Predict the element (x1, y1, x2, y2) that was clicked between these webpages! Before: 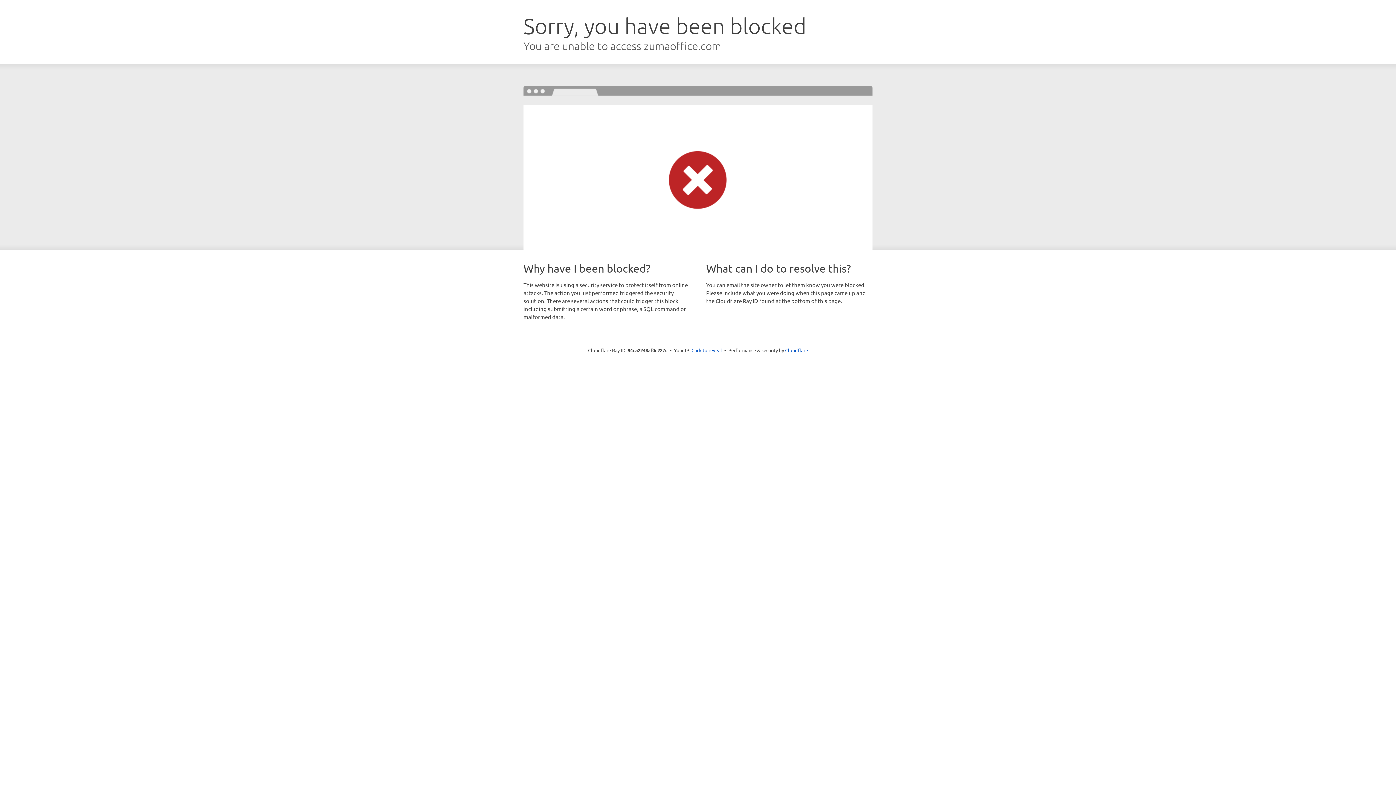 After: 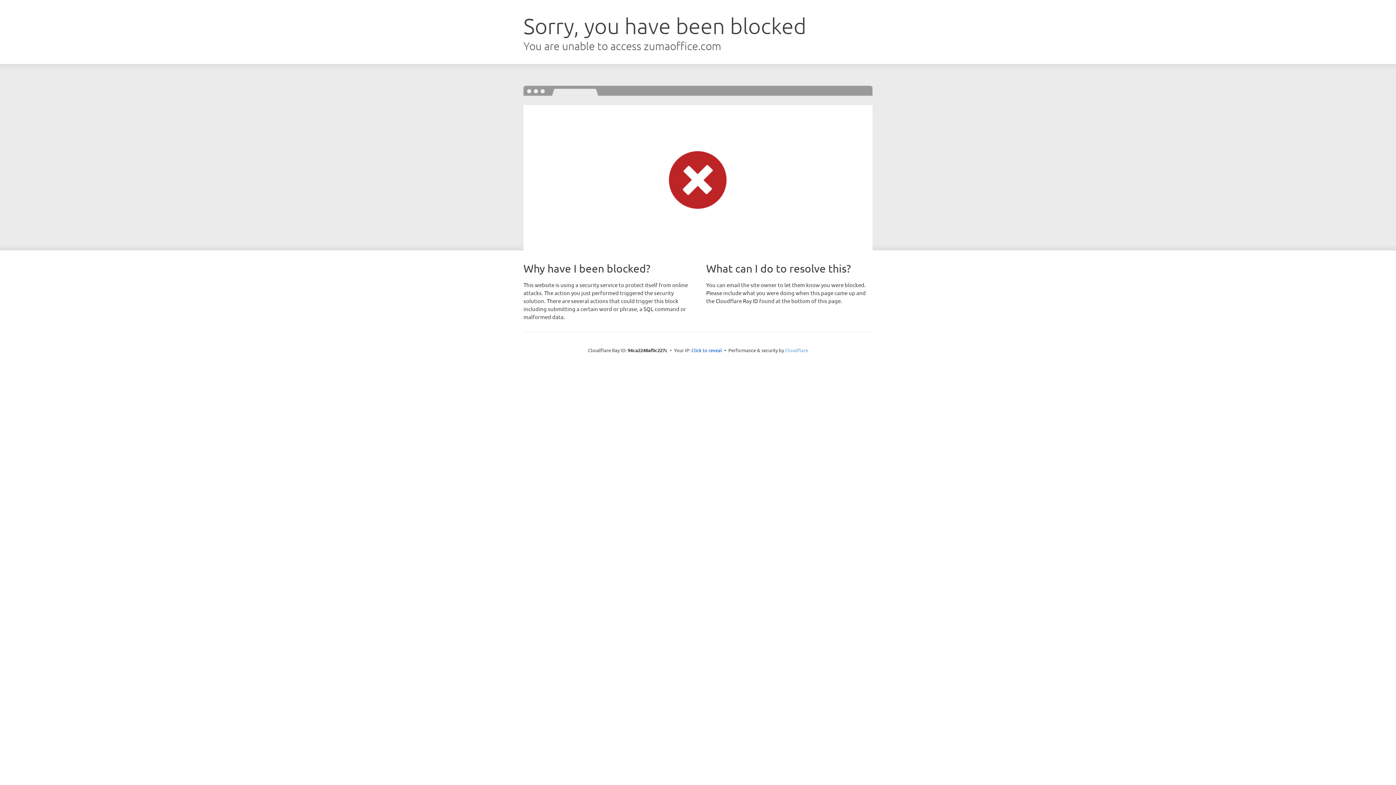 Action: bbox: (785, 347, 808, 353) label: Cloudflare